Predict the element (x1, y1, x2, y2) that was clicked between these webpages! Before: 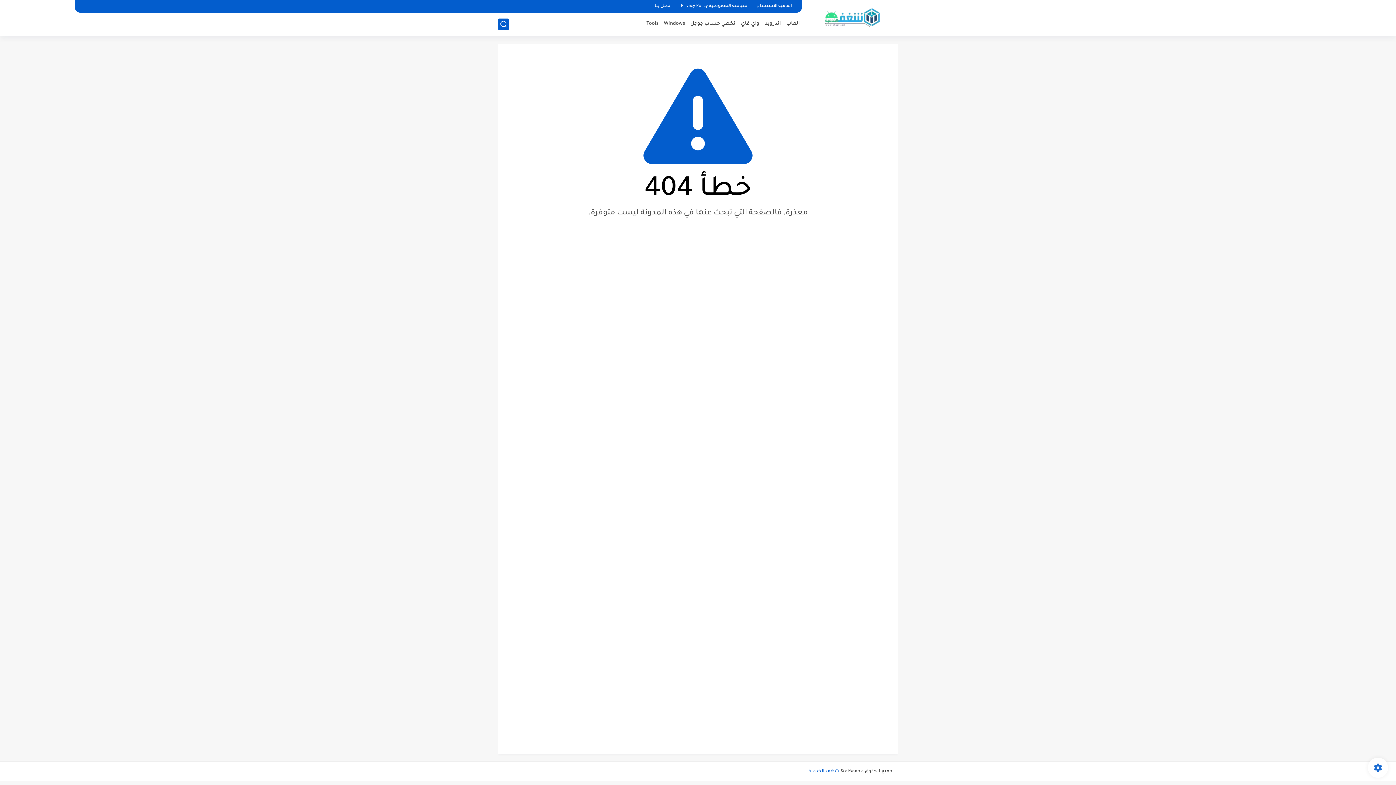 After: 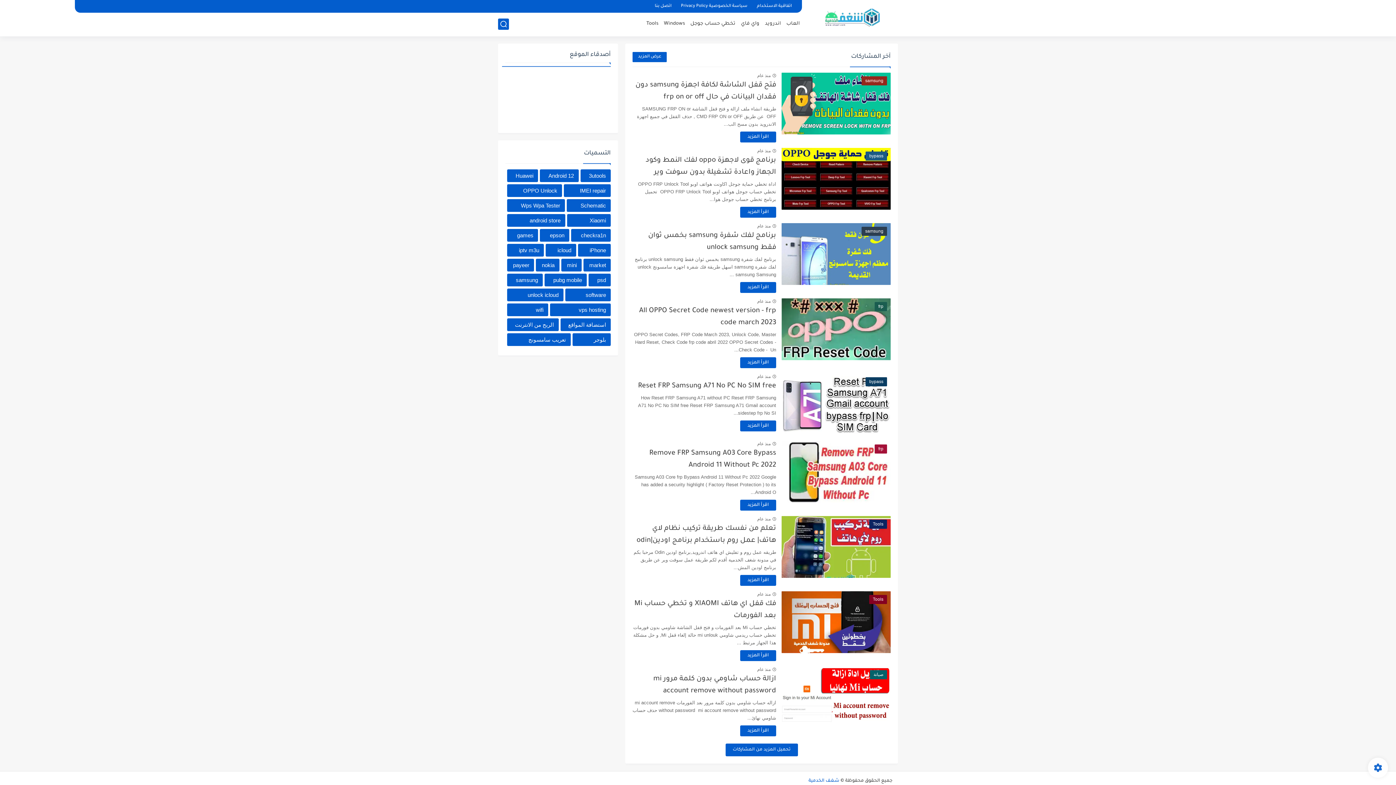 Action: bbox: (825, 8, 880, 26)